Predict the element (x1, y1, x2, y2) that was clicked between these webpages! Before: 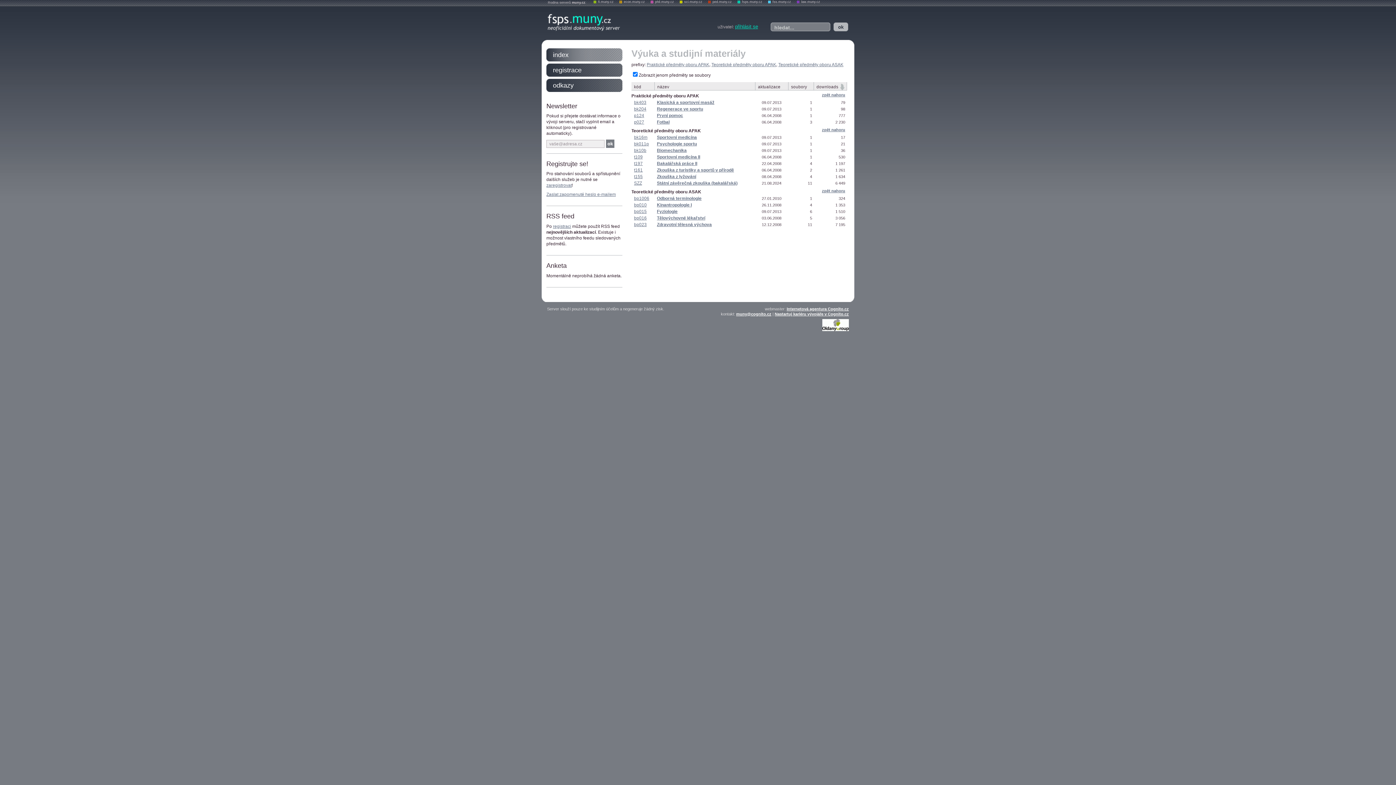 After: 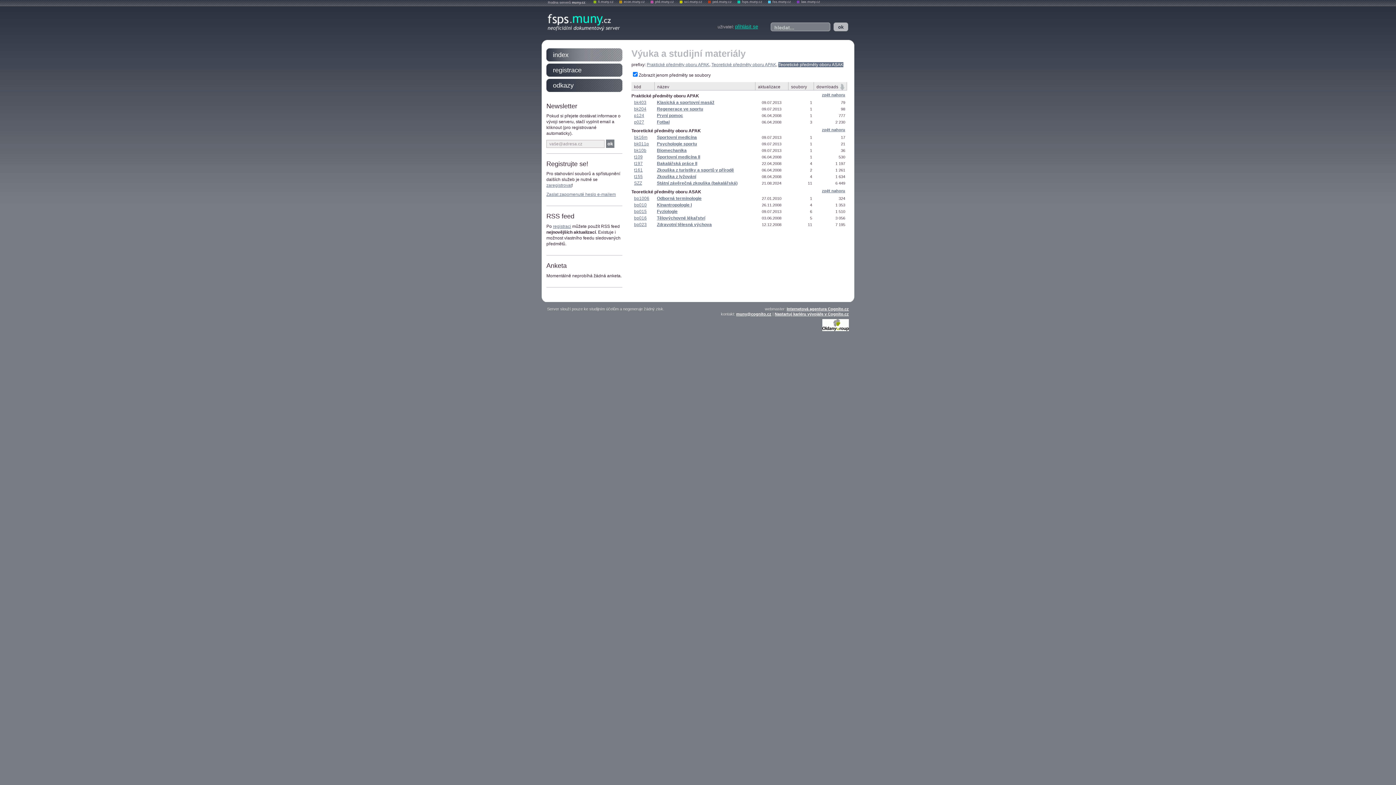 Action: label: Teoretické předměty oboru ASAK bbox: (778, 62, 843, 67)